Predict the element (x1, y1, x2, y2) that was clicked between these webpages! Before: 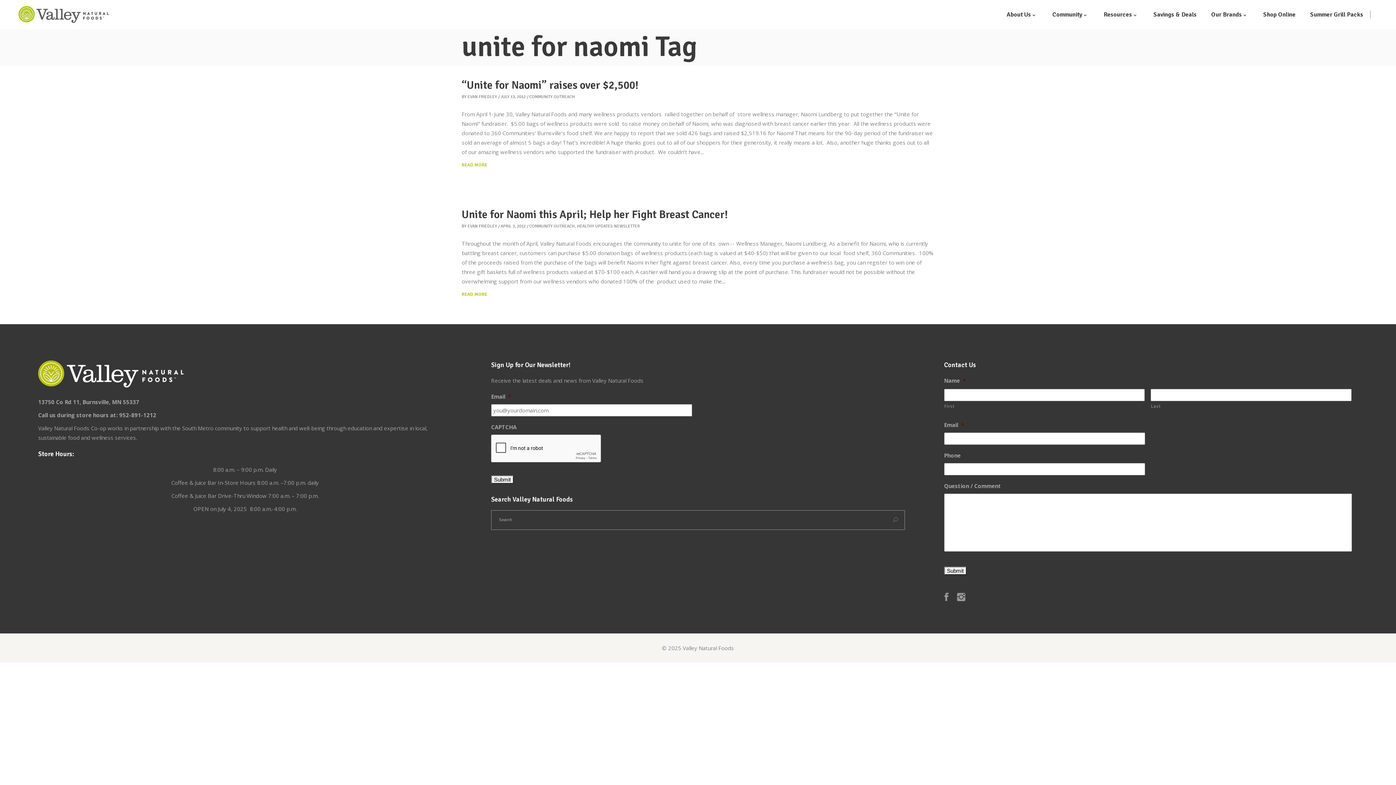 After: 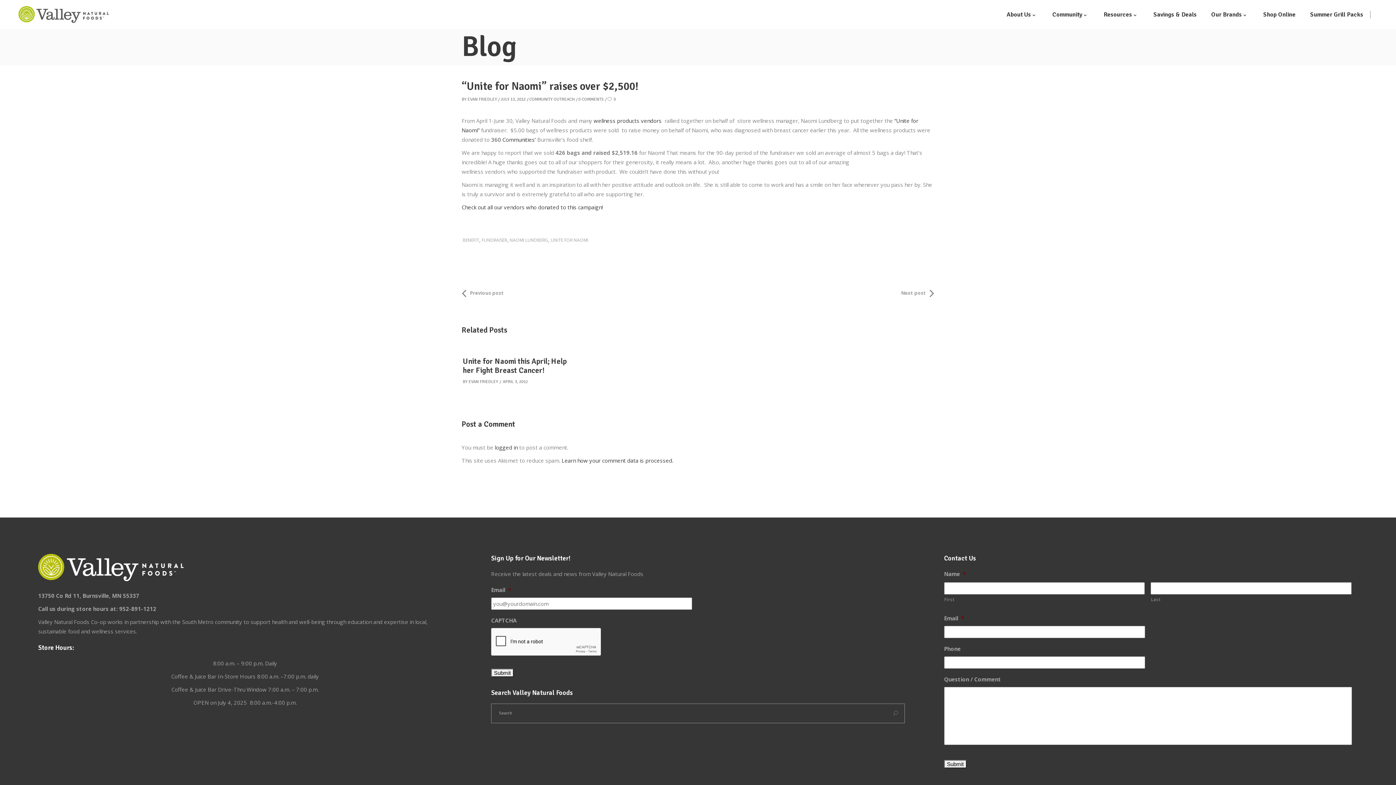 Action: bbox: (461, 78, 638, 92) label: “Unite for Naomi” raises over $2,500!